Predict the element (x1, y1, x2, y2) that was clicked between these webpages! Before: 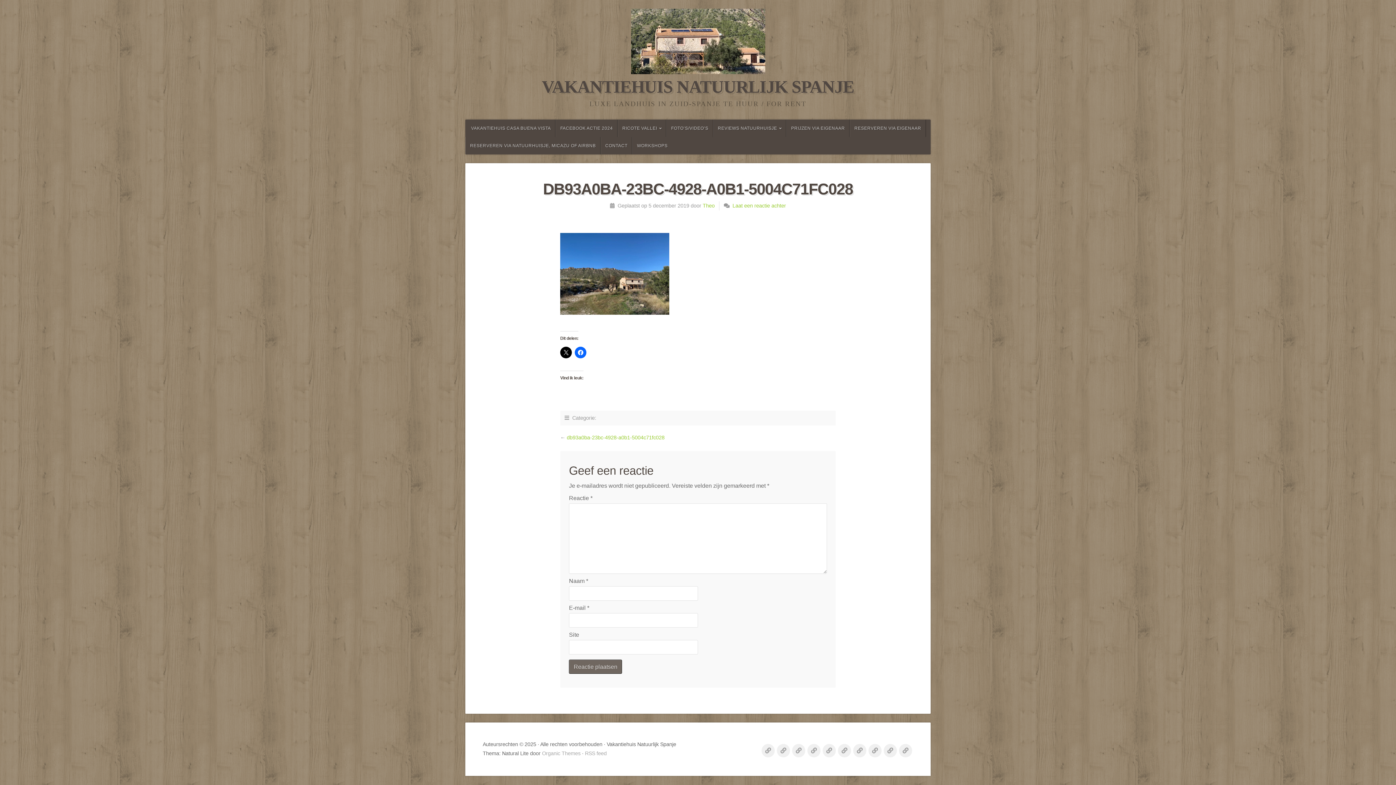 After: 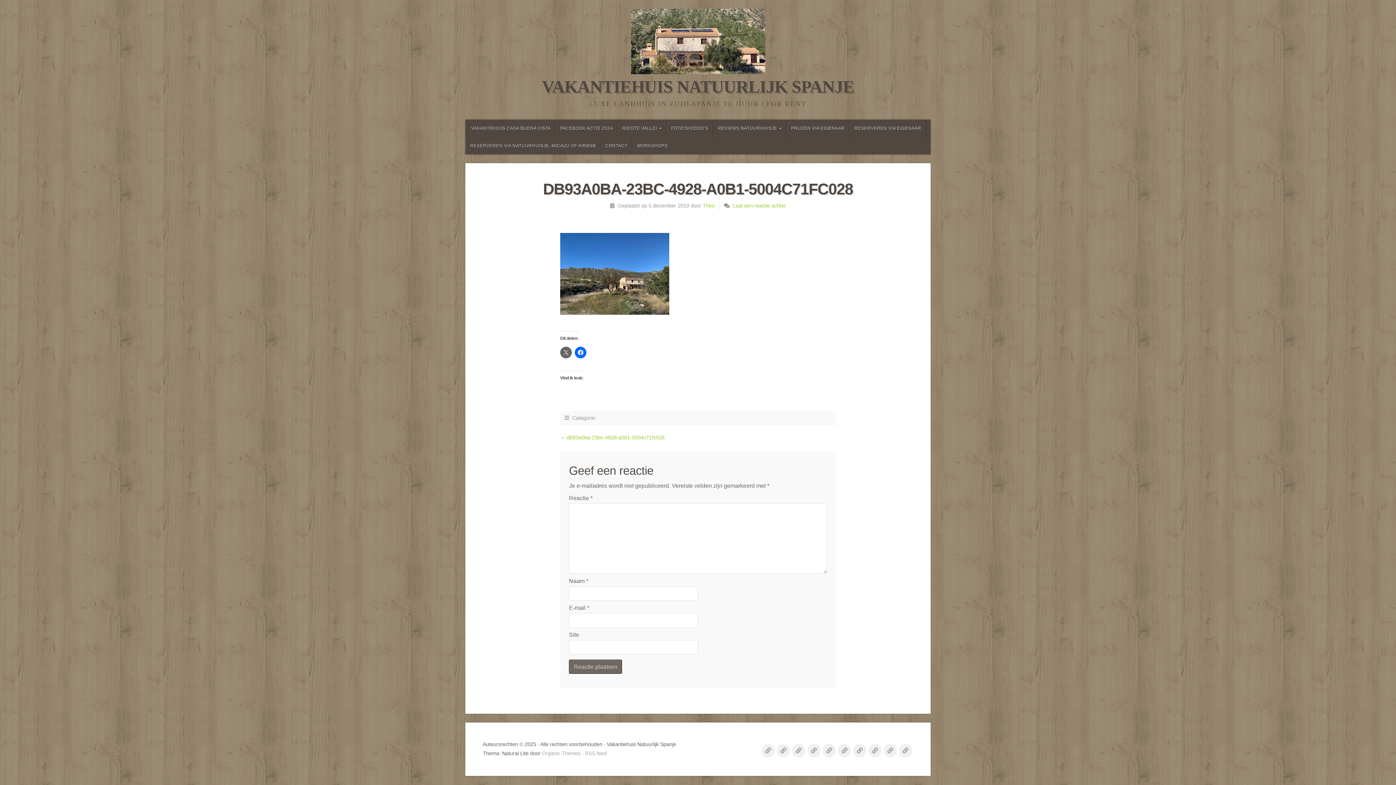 Action: bbox: (560, 346, 572, 358)